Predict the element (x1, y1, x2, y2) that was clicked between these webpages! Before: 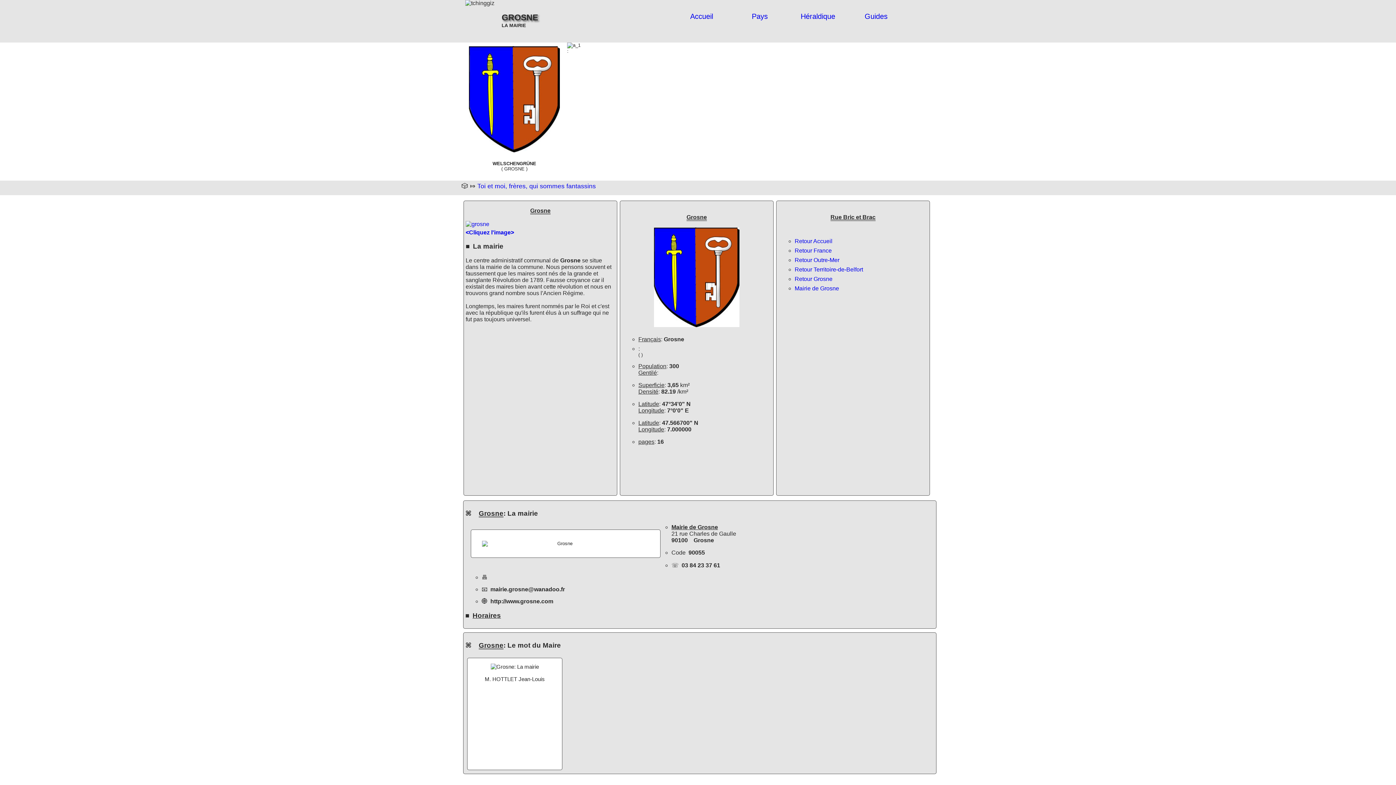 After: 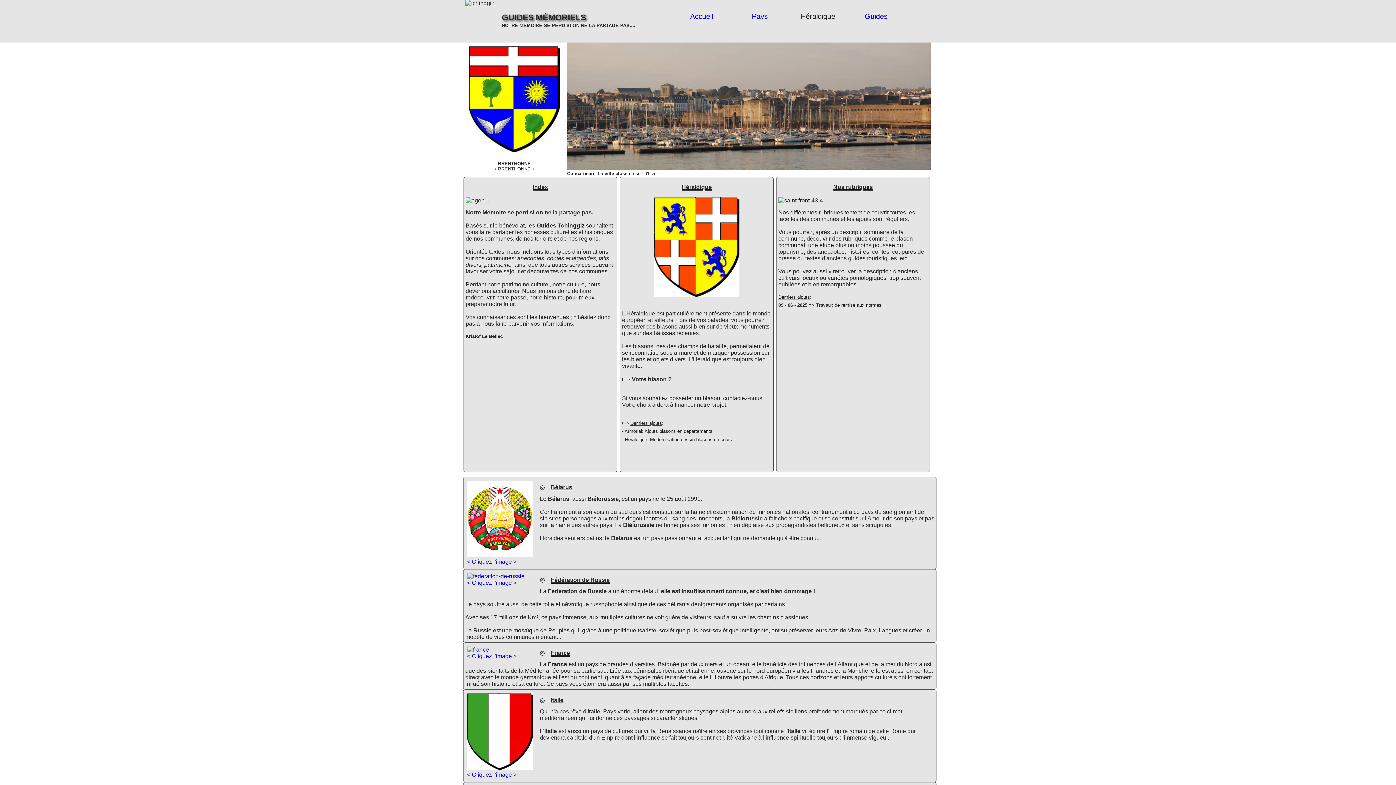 Action: label: Accueil bbox: (690, 12, 713, 20)